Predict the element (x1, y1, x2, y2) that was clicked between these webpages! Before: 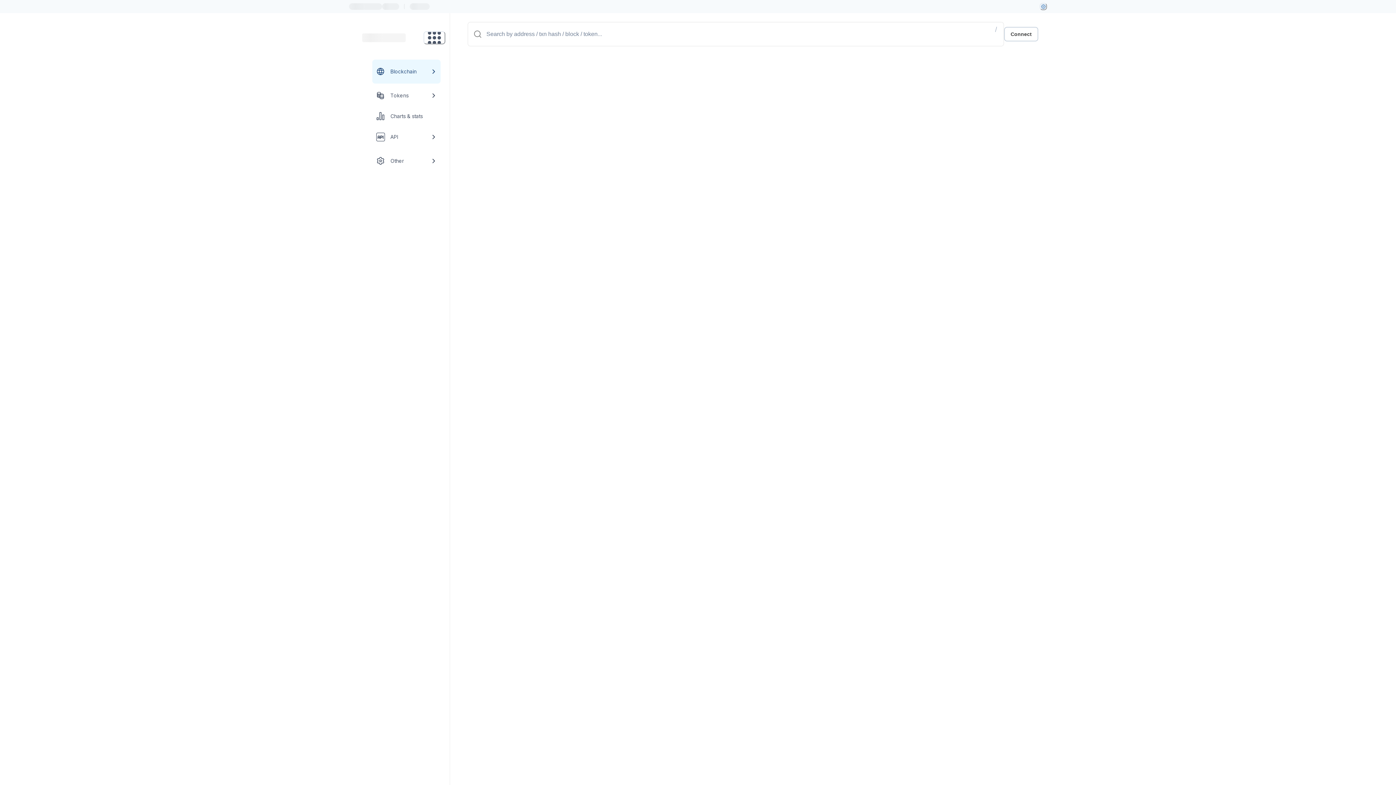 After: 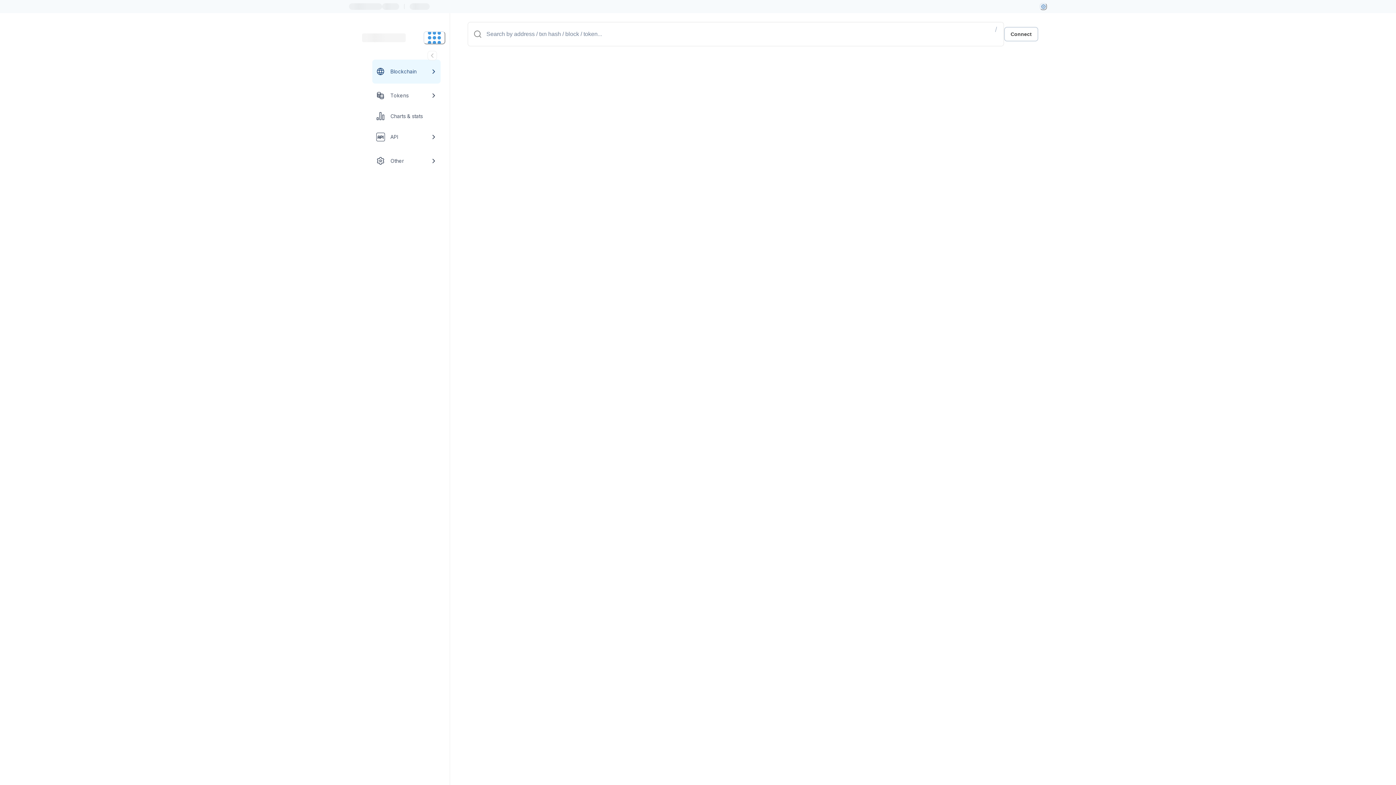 Action: label: Network menu bbox: (423, 31, 445, 44)